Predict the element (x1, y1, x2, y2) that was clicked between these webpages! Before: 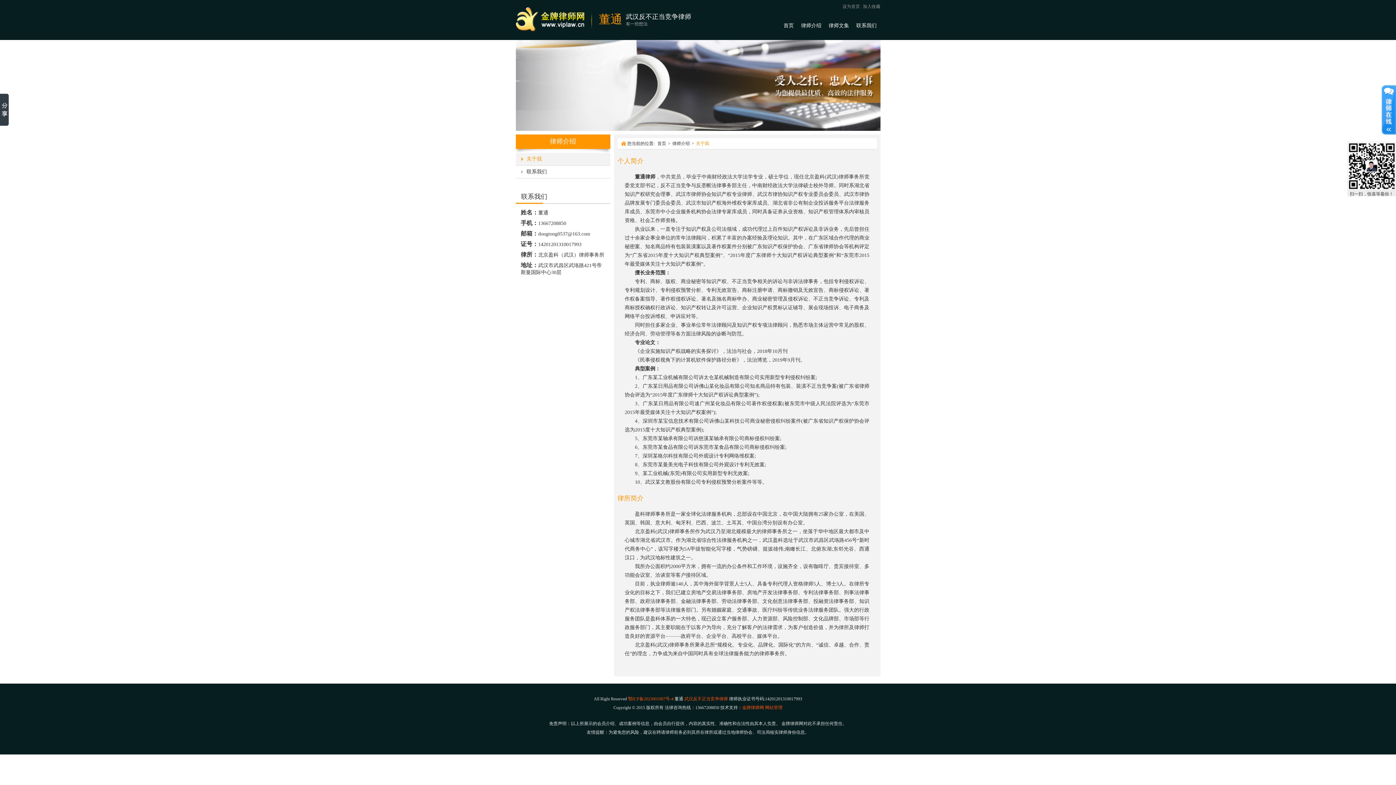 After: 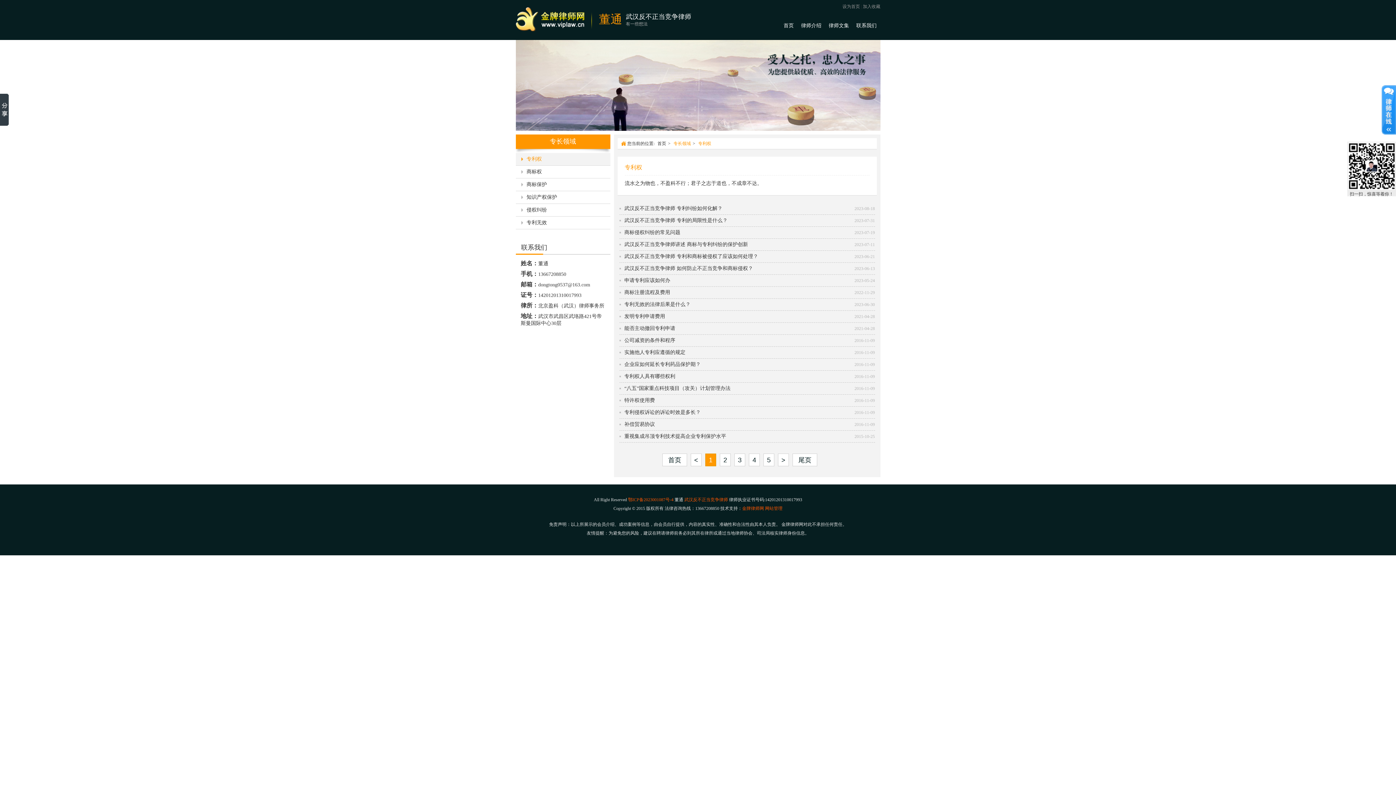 Action: bbox: (825, 20, 852, 31) label: 律师文集